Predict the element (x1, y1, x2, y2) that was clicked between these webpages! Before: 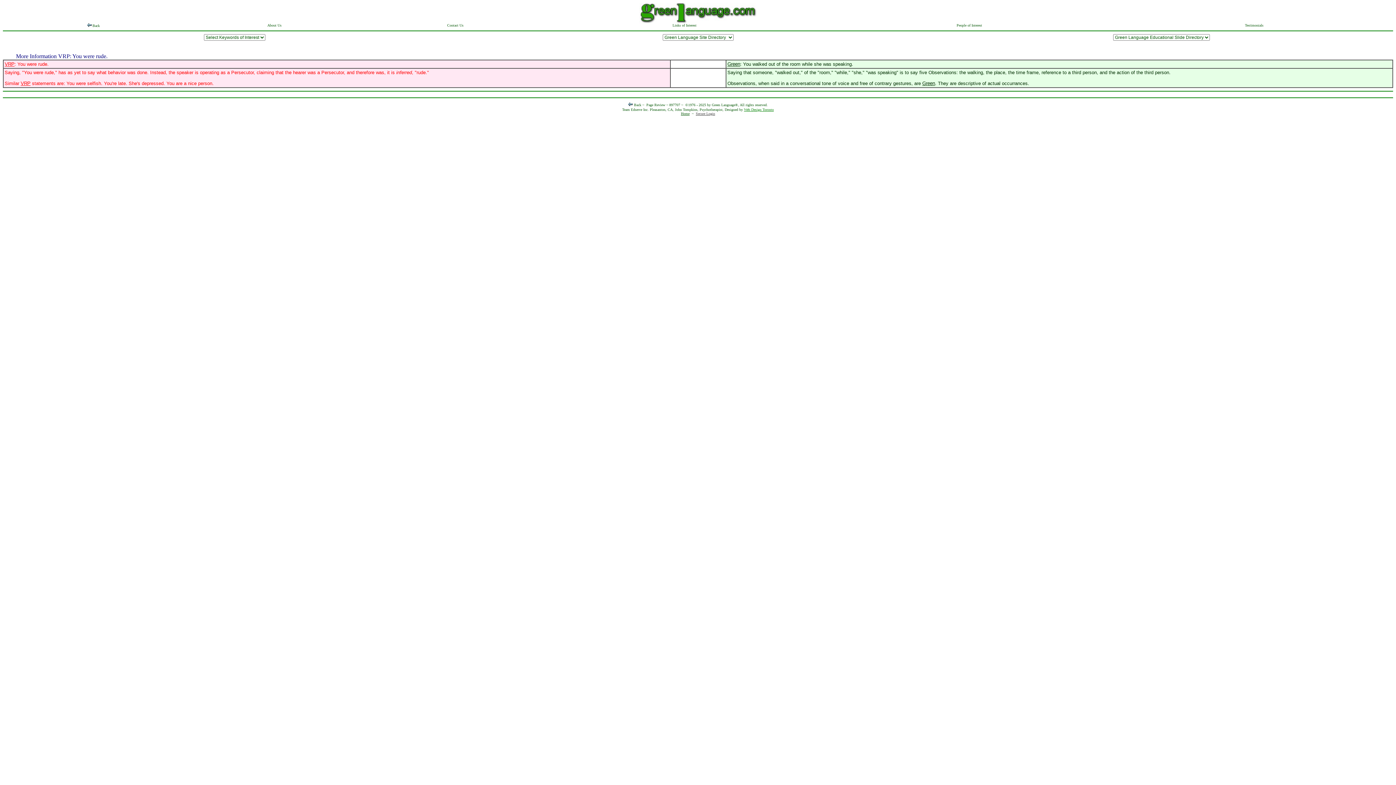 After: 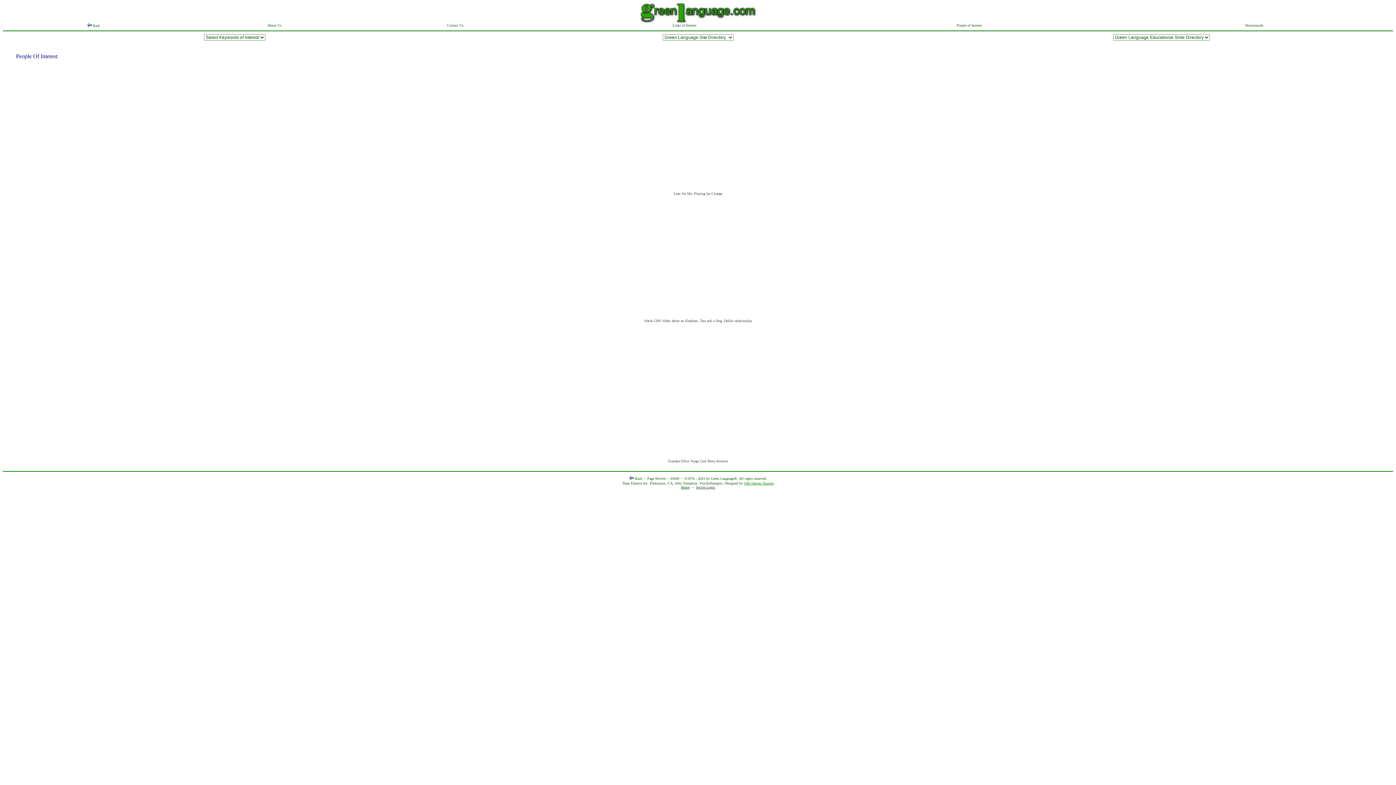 Action: bbox: (956, 21, 982, 27) label: People of Interest